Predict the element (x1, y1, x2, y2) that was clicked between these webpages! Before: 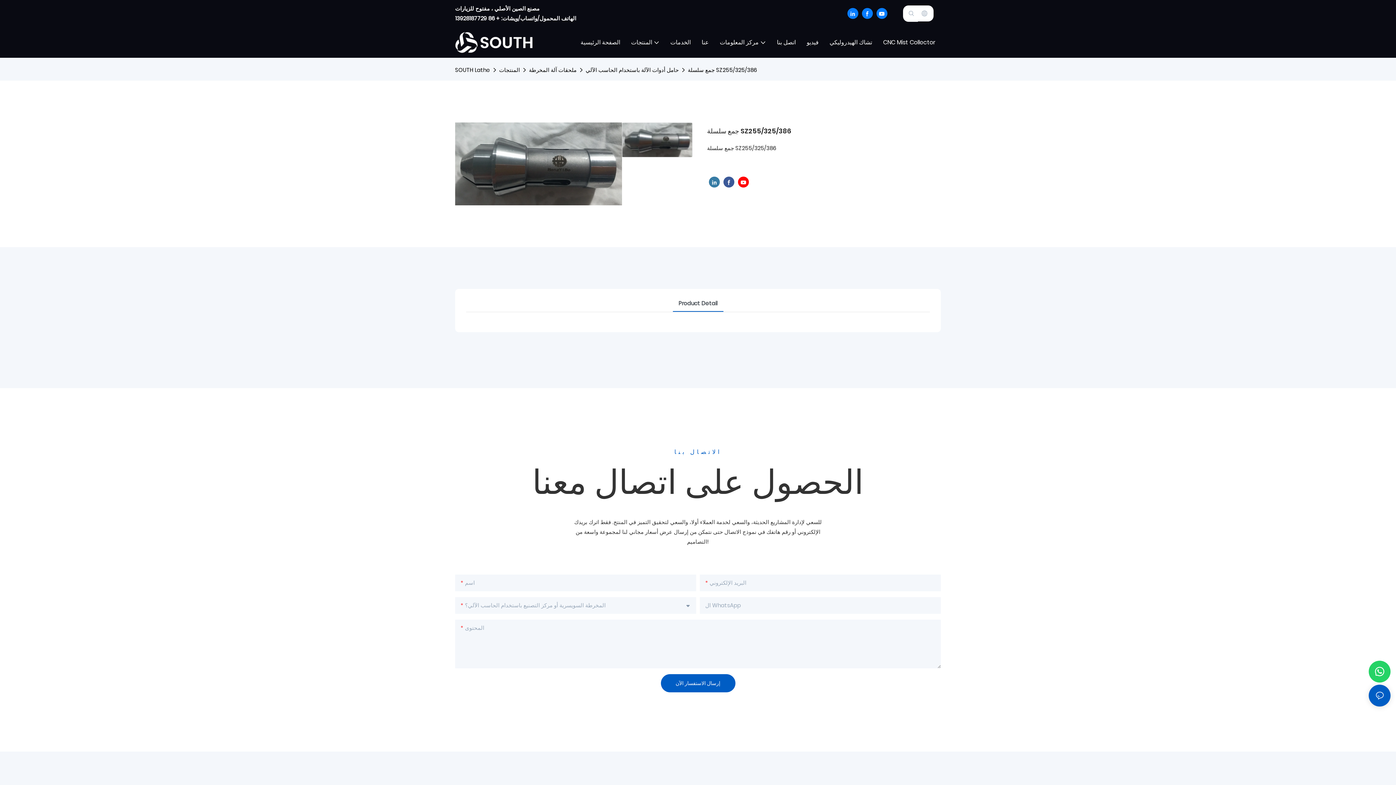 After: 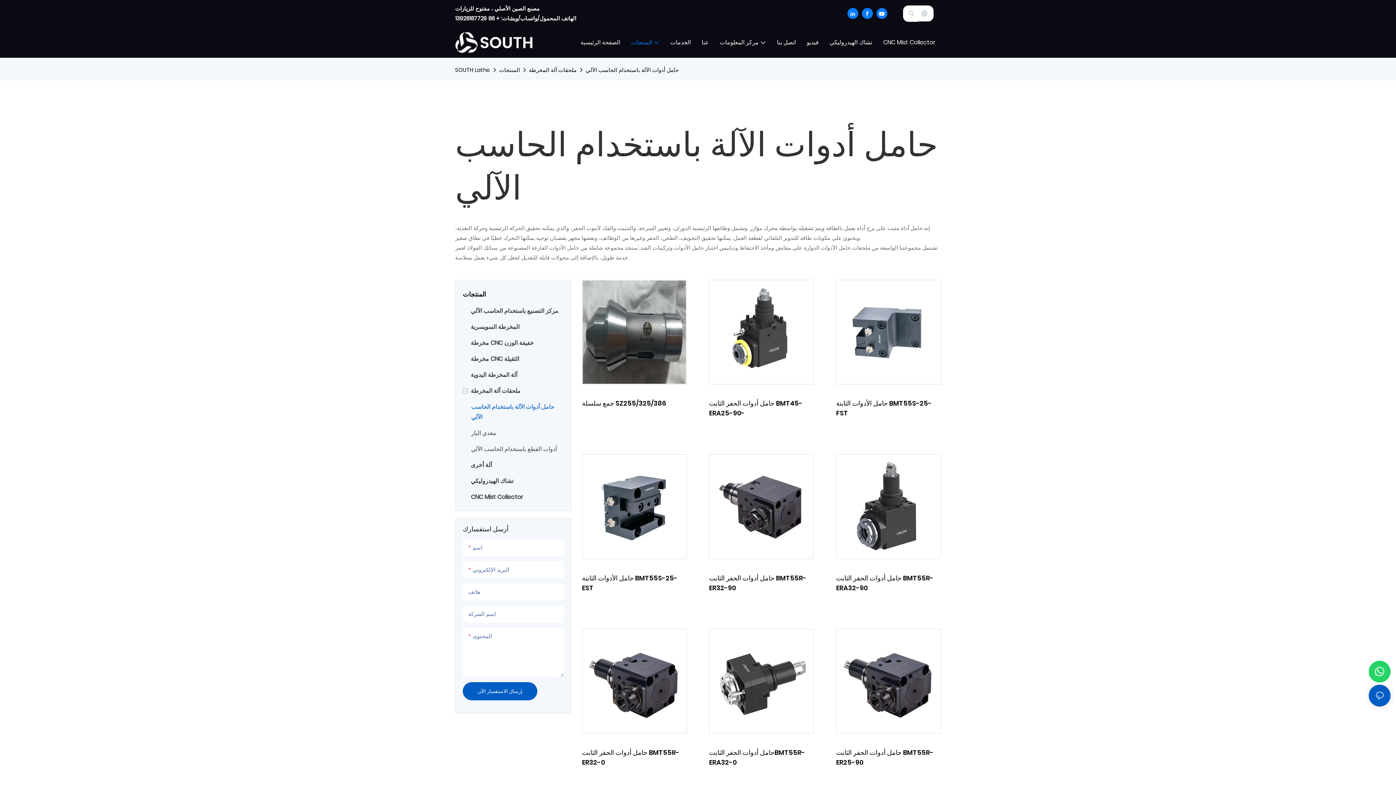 Action: bbox: (584, 65, 680, 74) label: حامل أدوات الآلة باستخدام الحاسب الآلي